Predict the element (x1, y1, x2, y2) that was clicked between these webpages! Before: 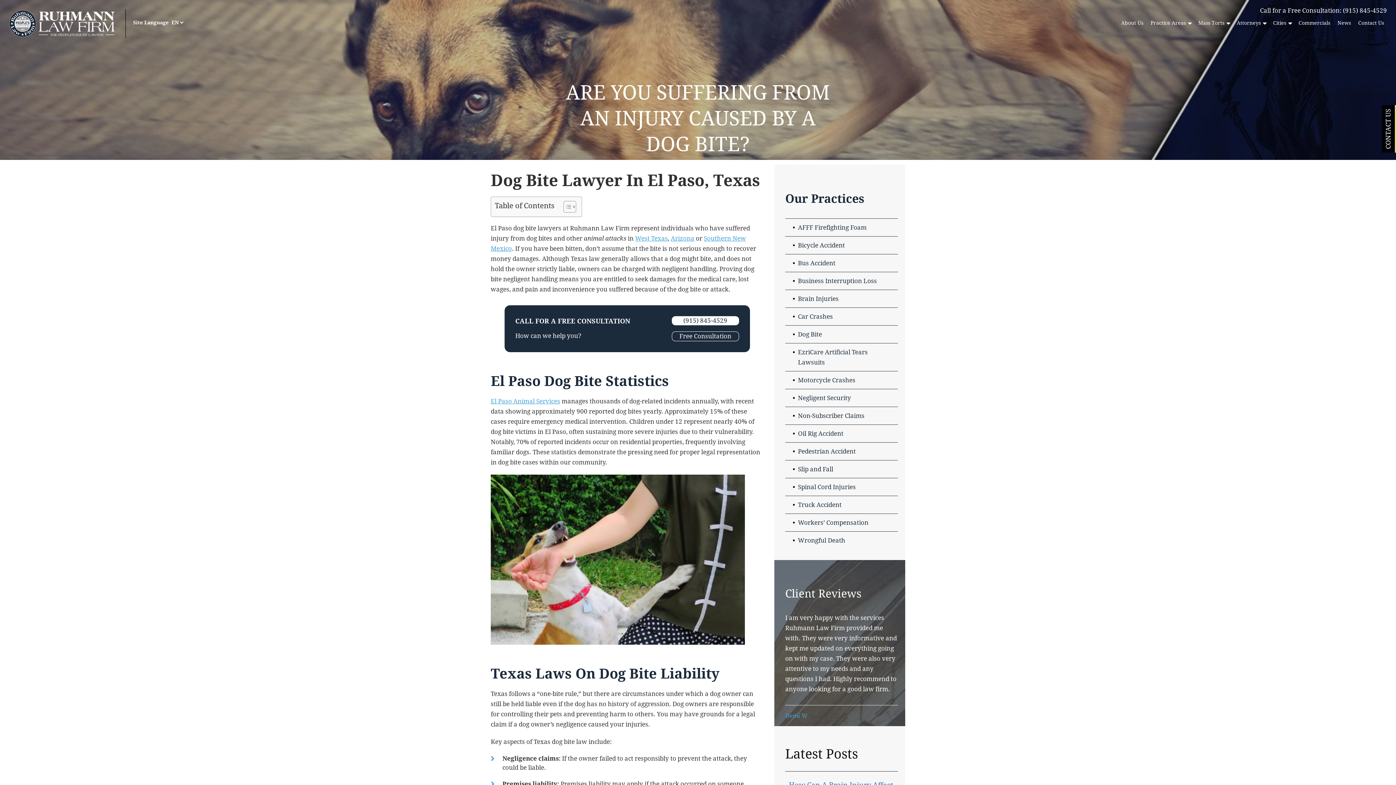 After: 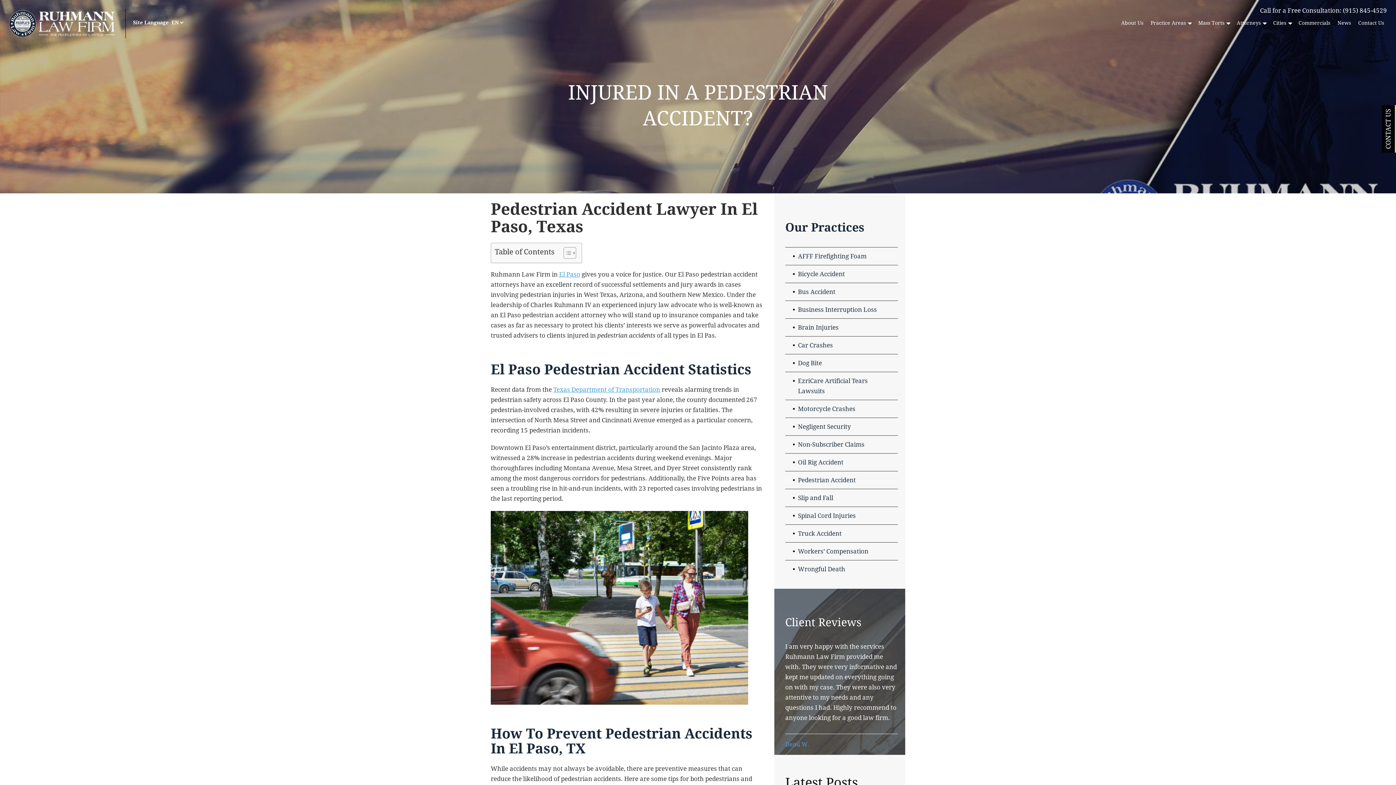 Action: bbox: (798, 446, 894, 456) label: Pedestrian Accident